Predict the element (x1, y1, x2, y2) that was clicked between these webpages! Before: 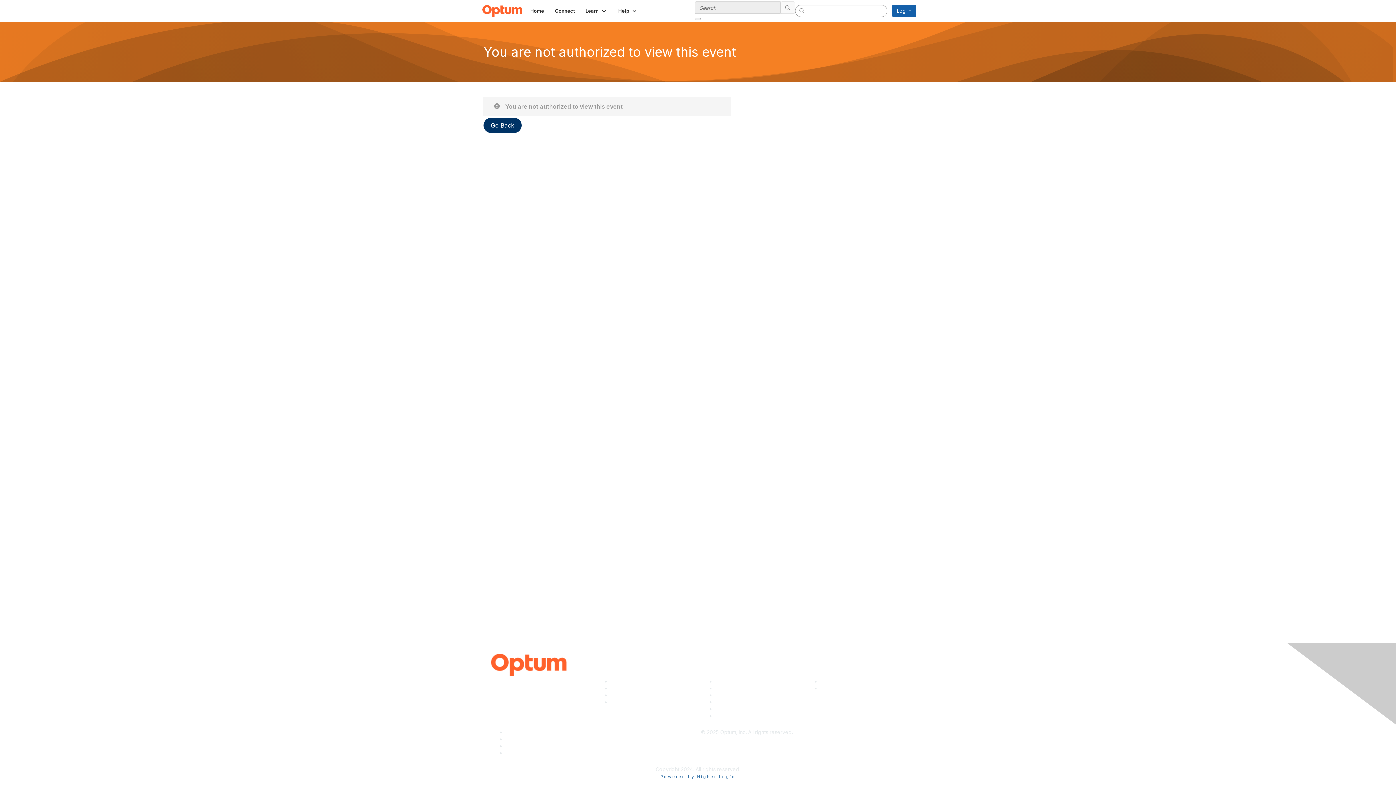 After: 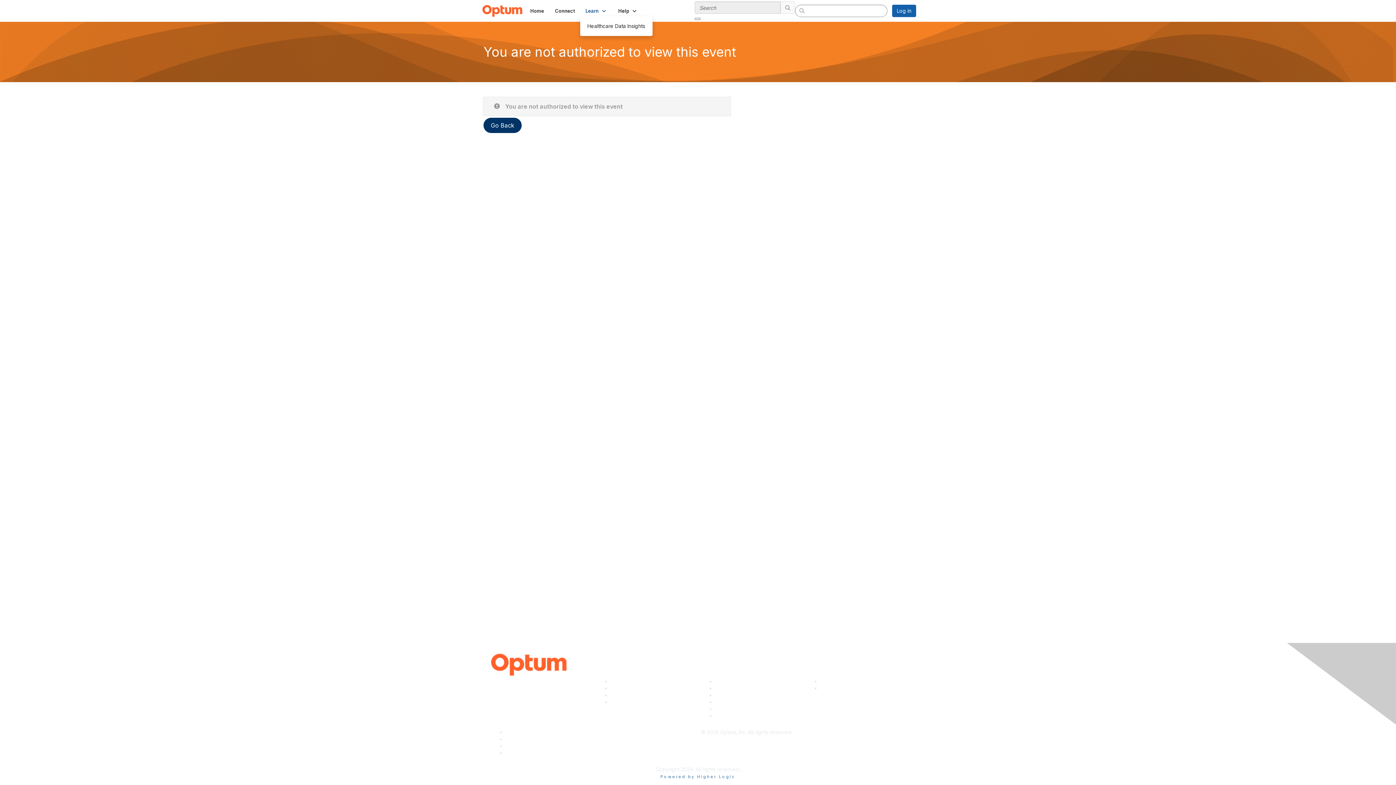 Action: label: Learn  bbox: (580, 5, 612, 16)